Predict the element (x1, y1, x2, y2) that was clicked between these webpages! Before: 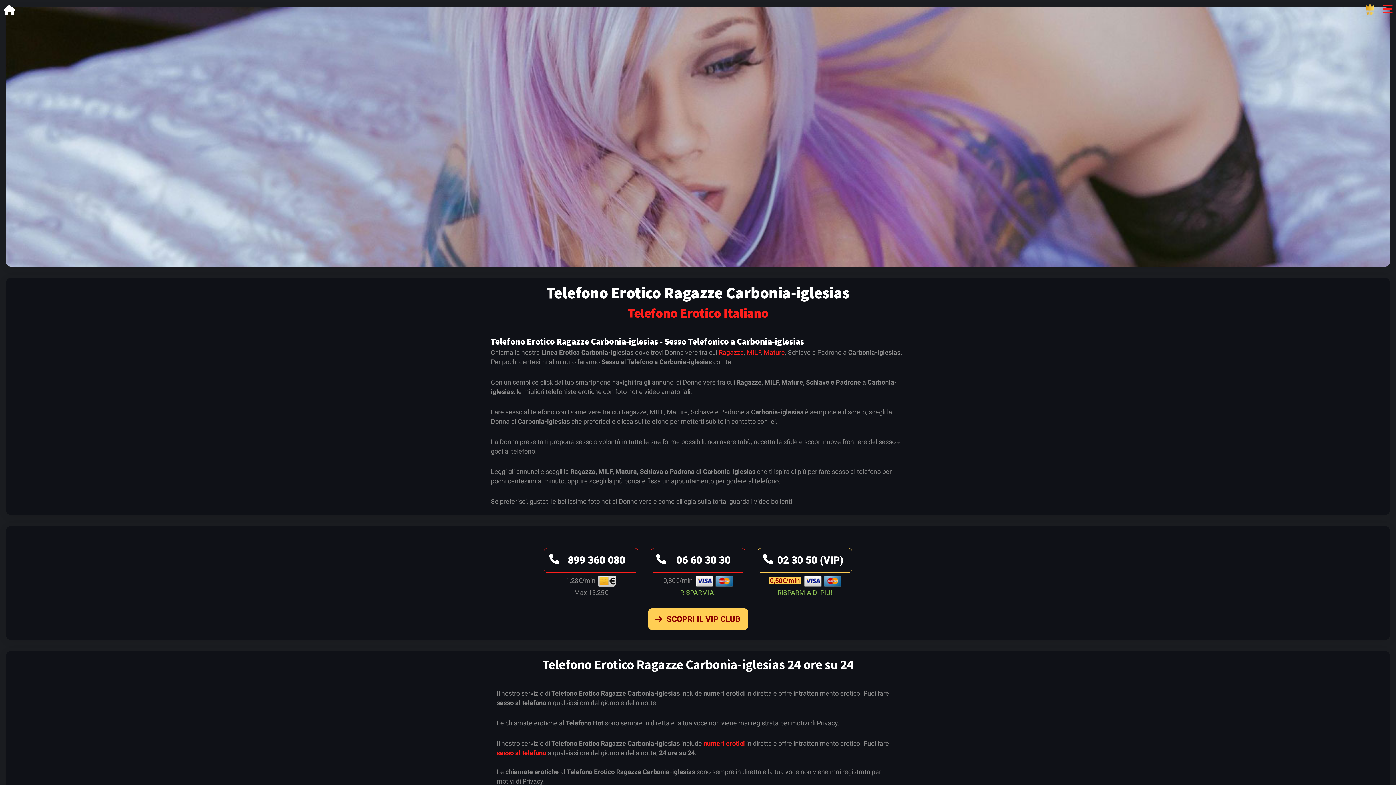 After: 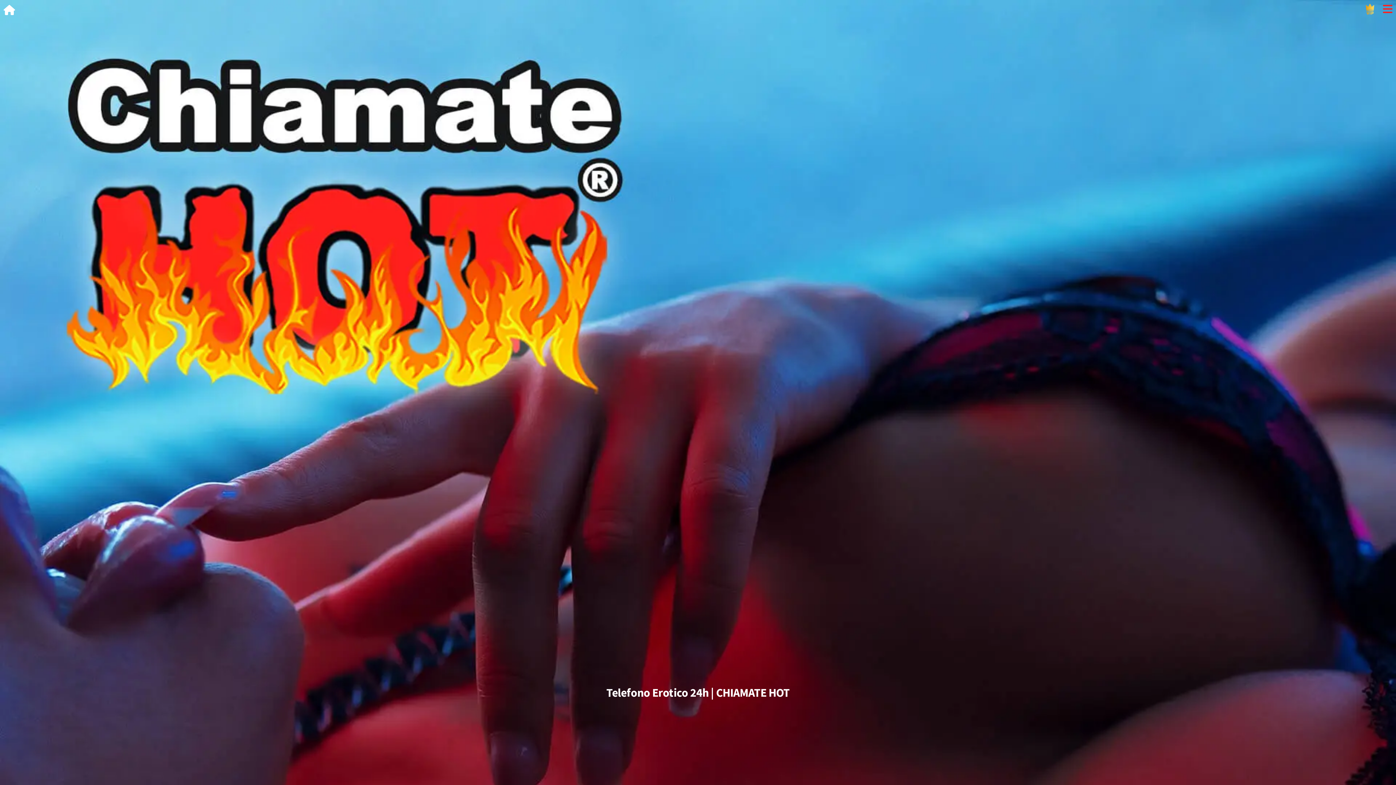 Action: label: Telefono Erotico Italiano bbox: (627, 305, 768, 321)